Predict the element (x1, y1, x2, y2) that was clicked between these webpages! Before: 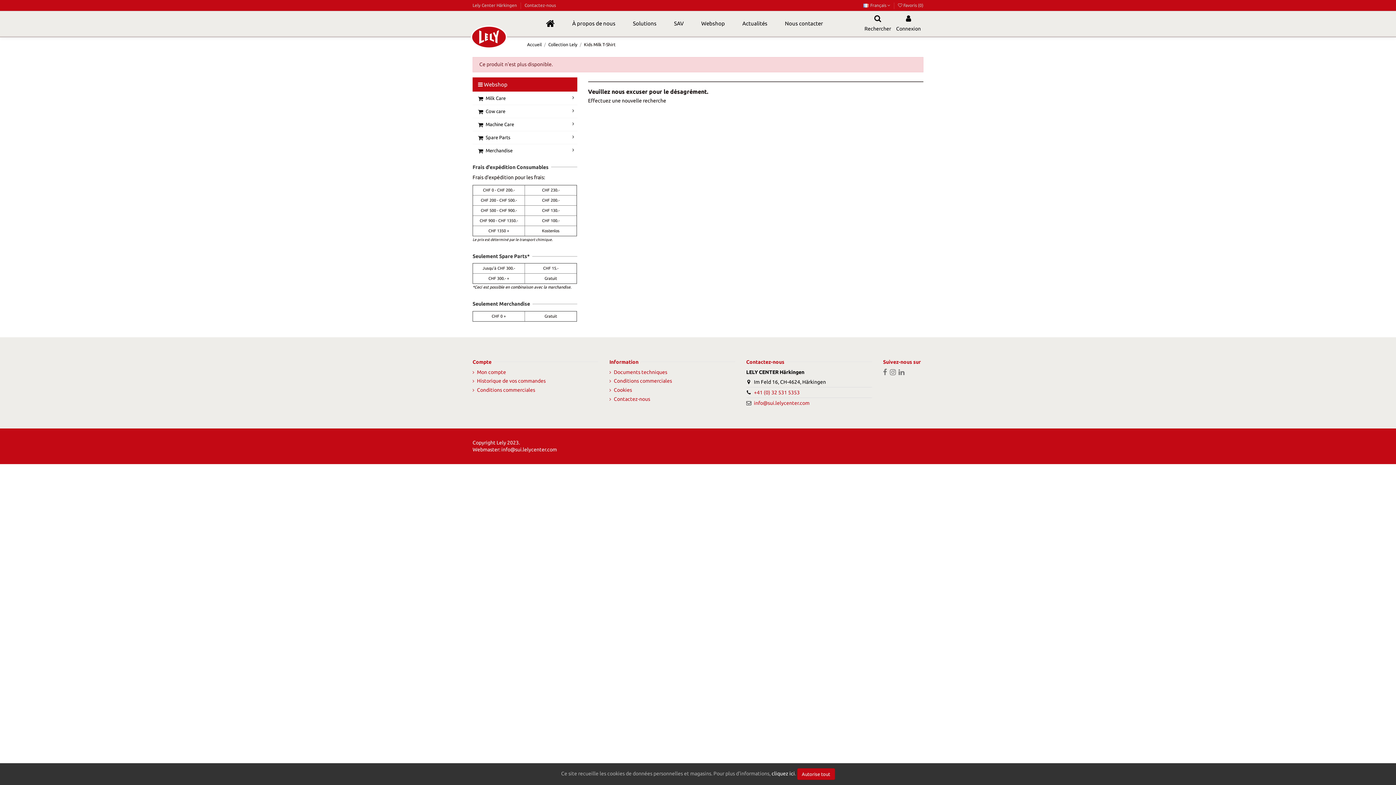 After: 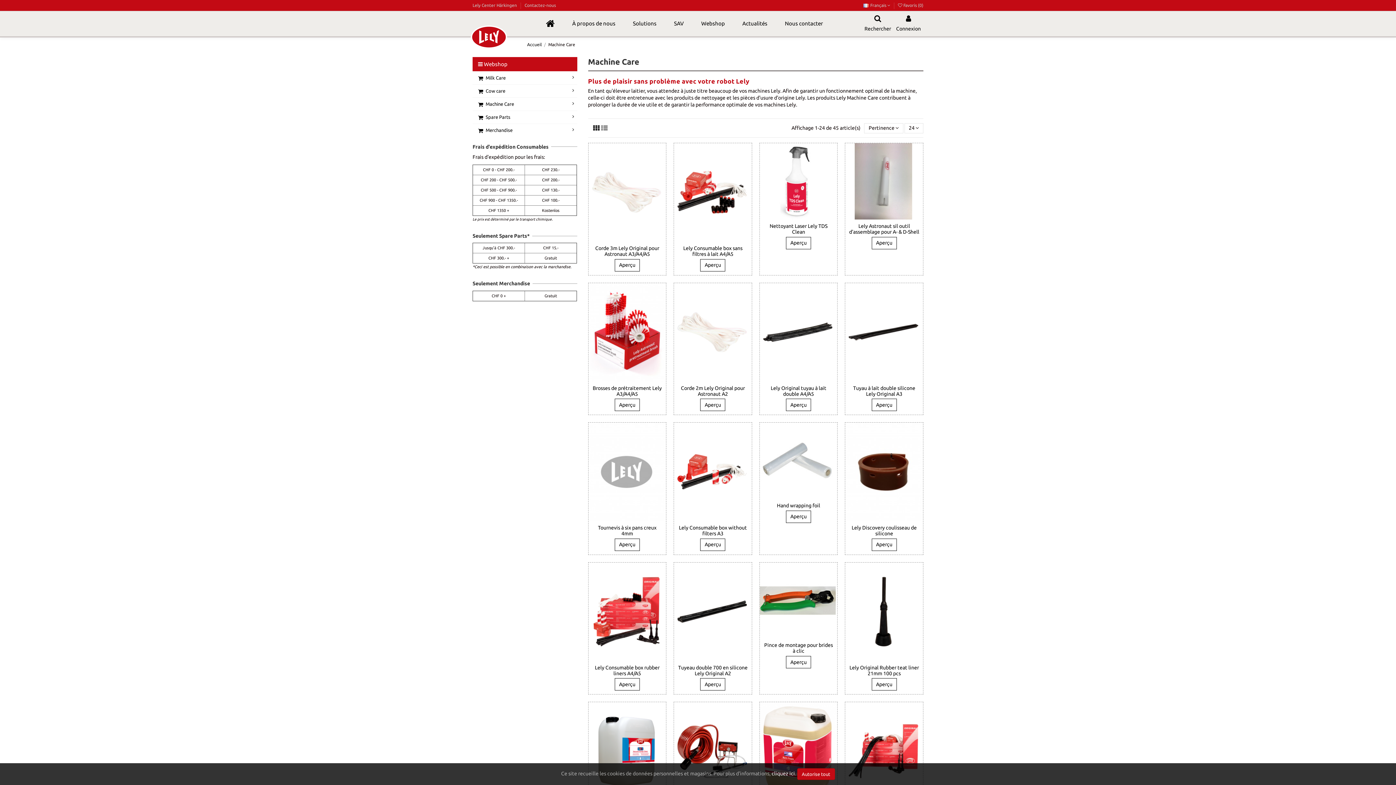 Action: label:  Machine Care bbox: (472, 117, 577, 130)